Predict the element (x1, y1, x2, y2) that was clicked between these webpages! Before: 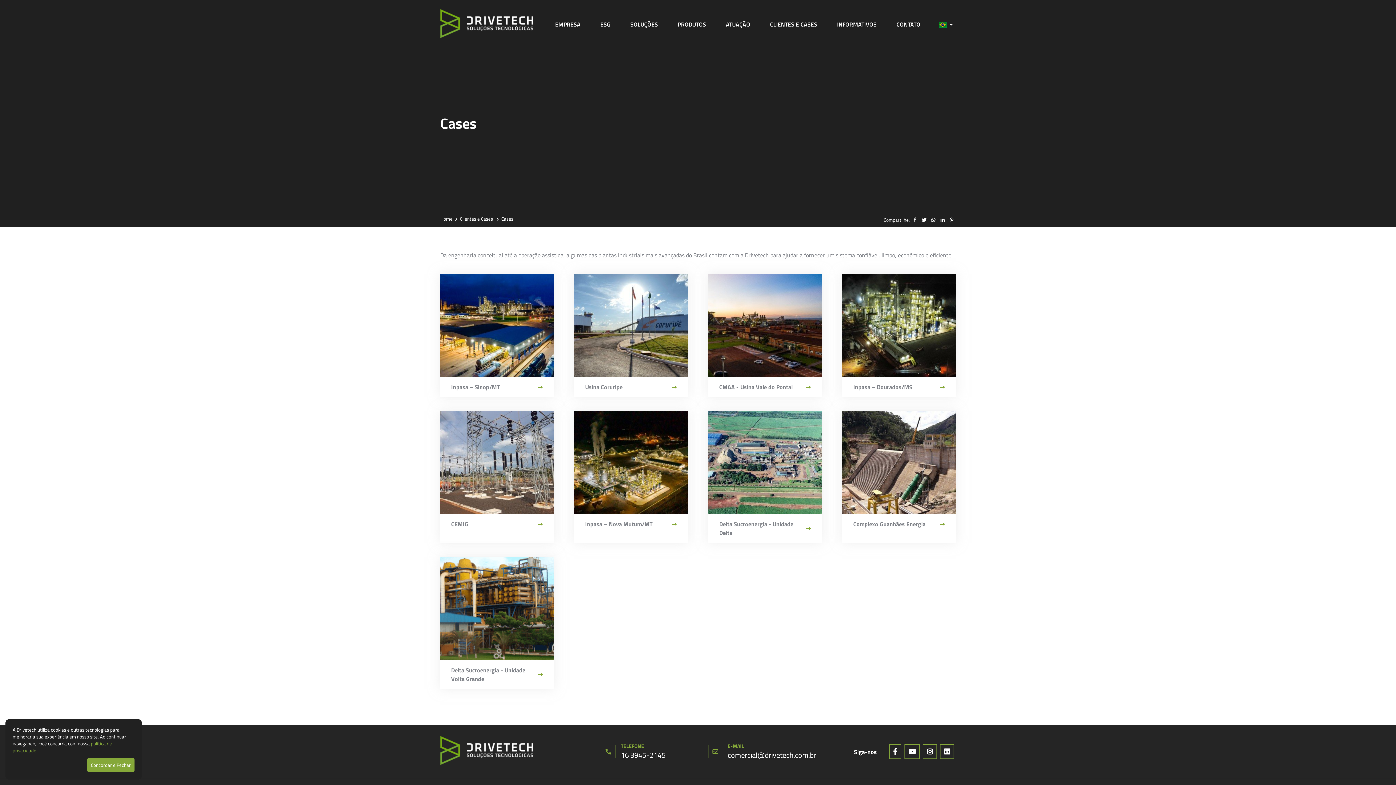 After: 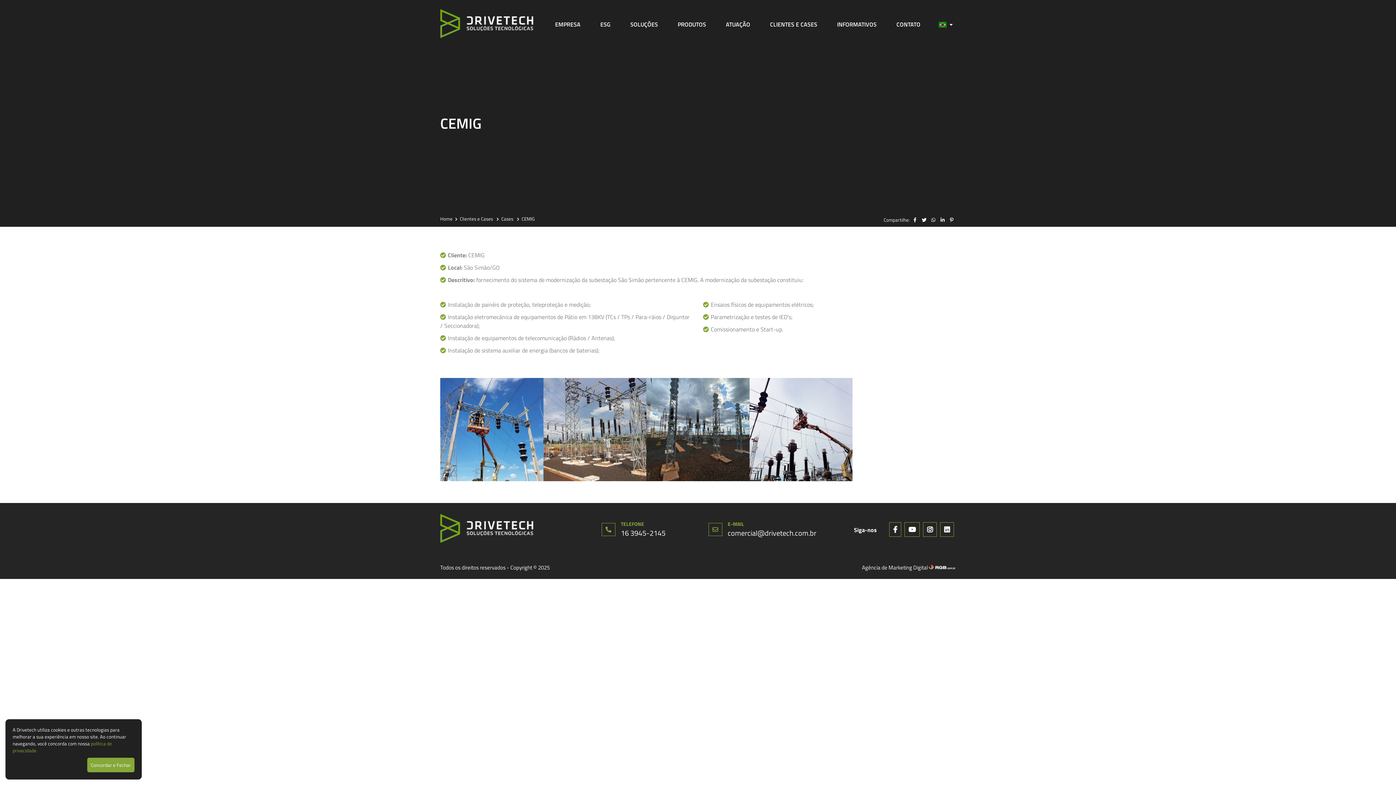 Action: label: CEMIG bbox: (440, 411, 553, 534)